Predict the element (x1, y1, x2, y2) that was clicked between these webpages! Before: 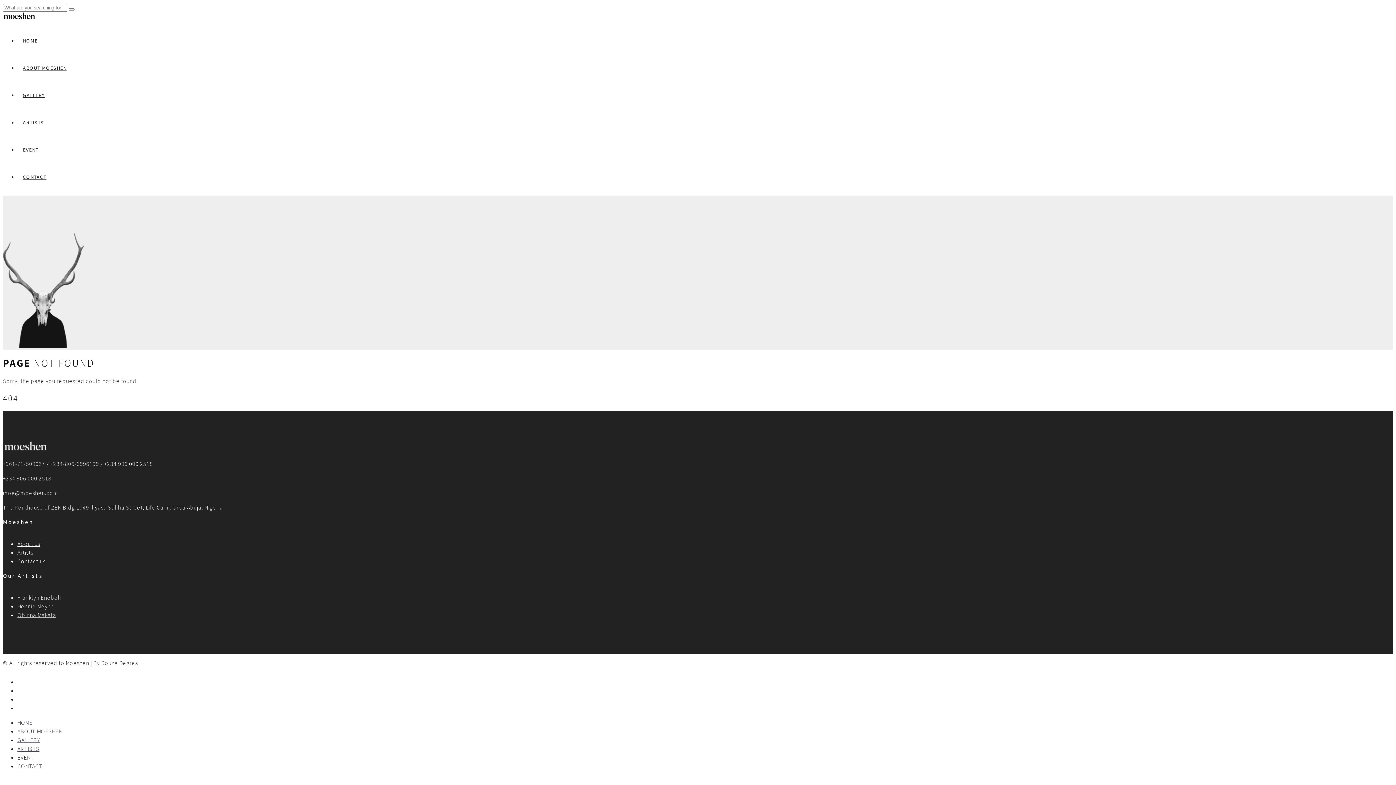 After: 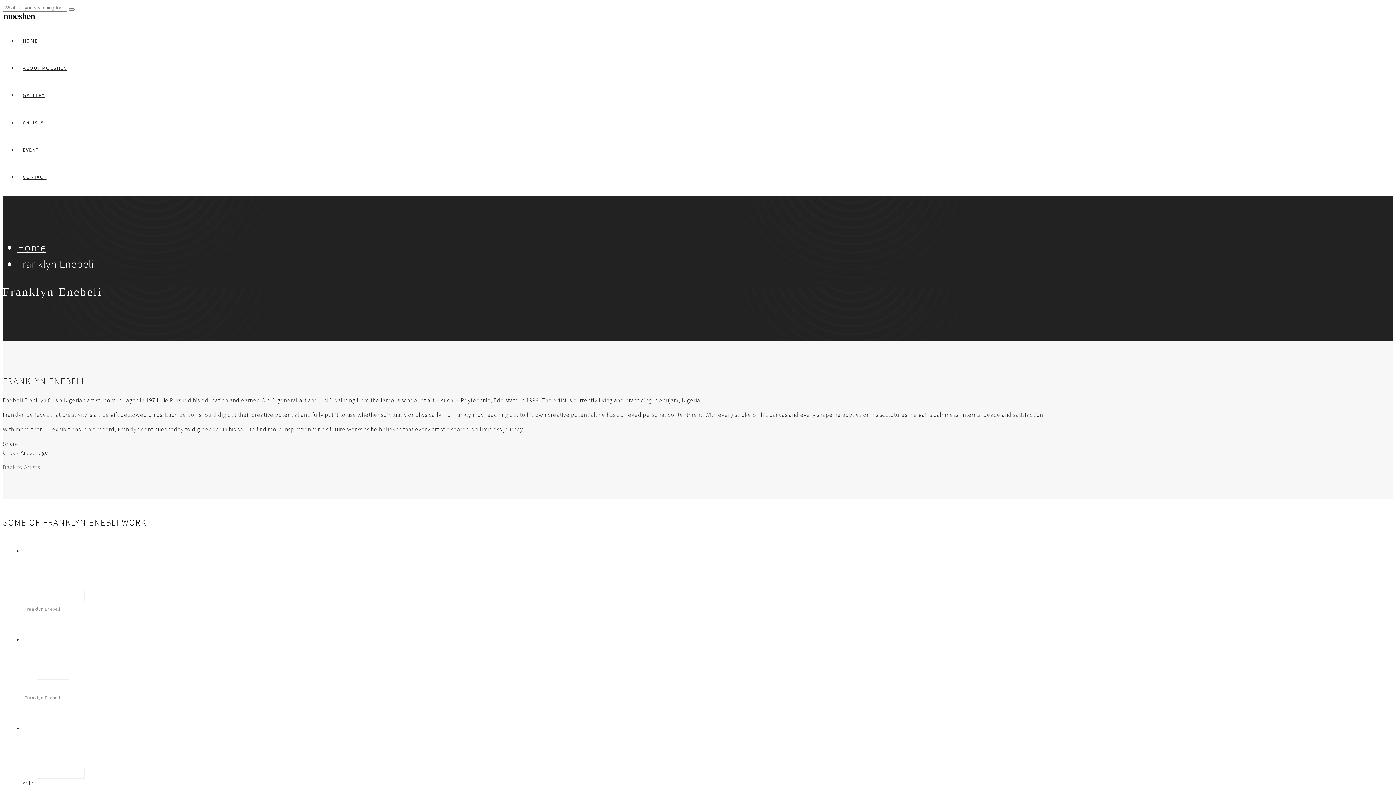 Action: bbox: (17, 594, 61, 601) label: Franklyn Enebeli